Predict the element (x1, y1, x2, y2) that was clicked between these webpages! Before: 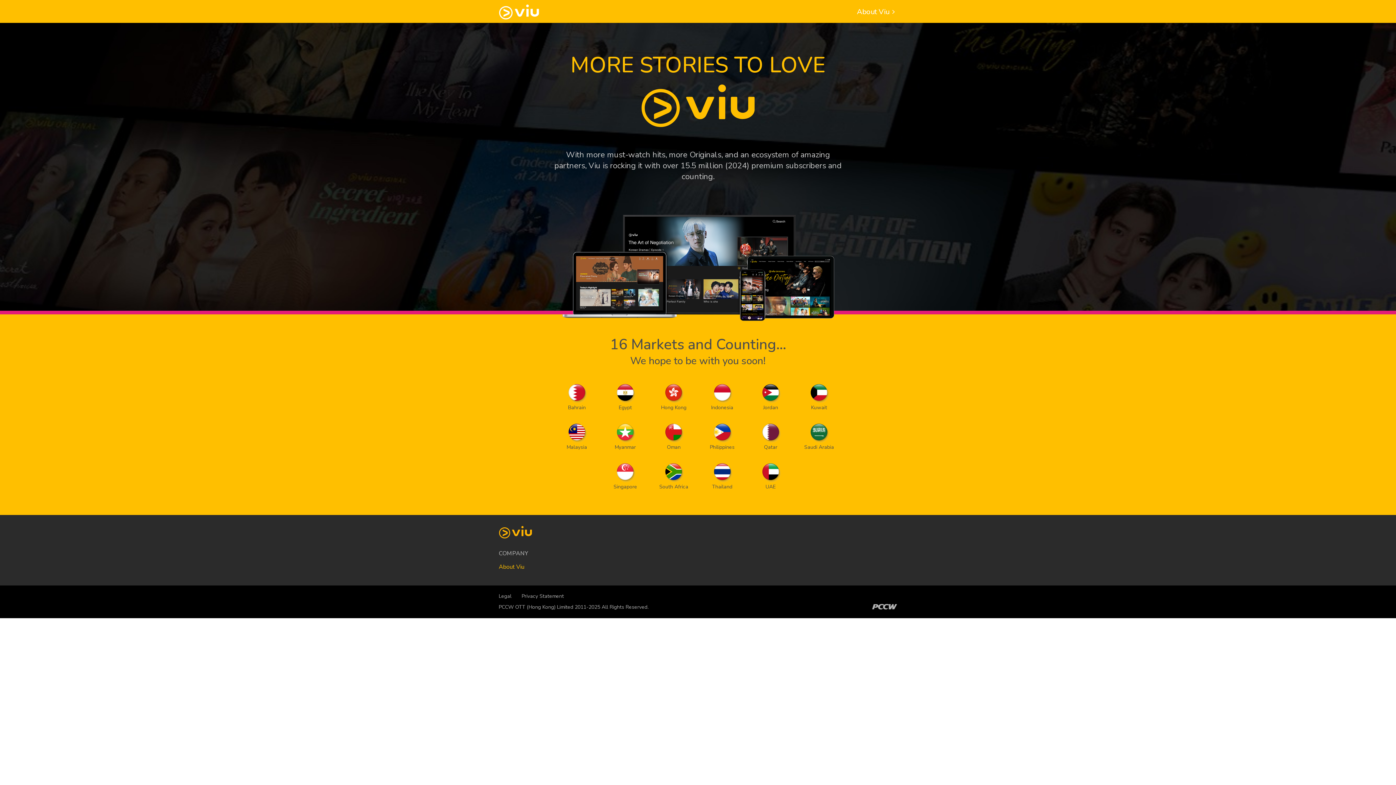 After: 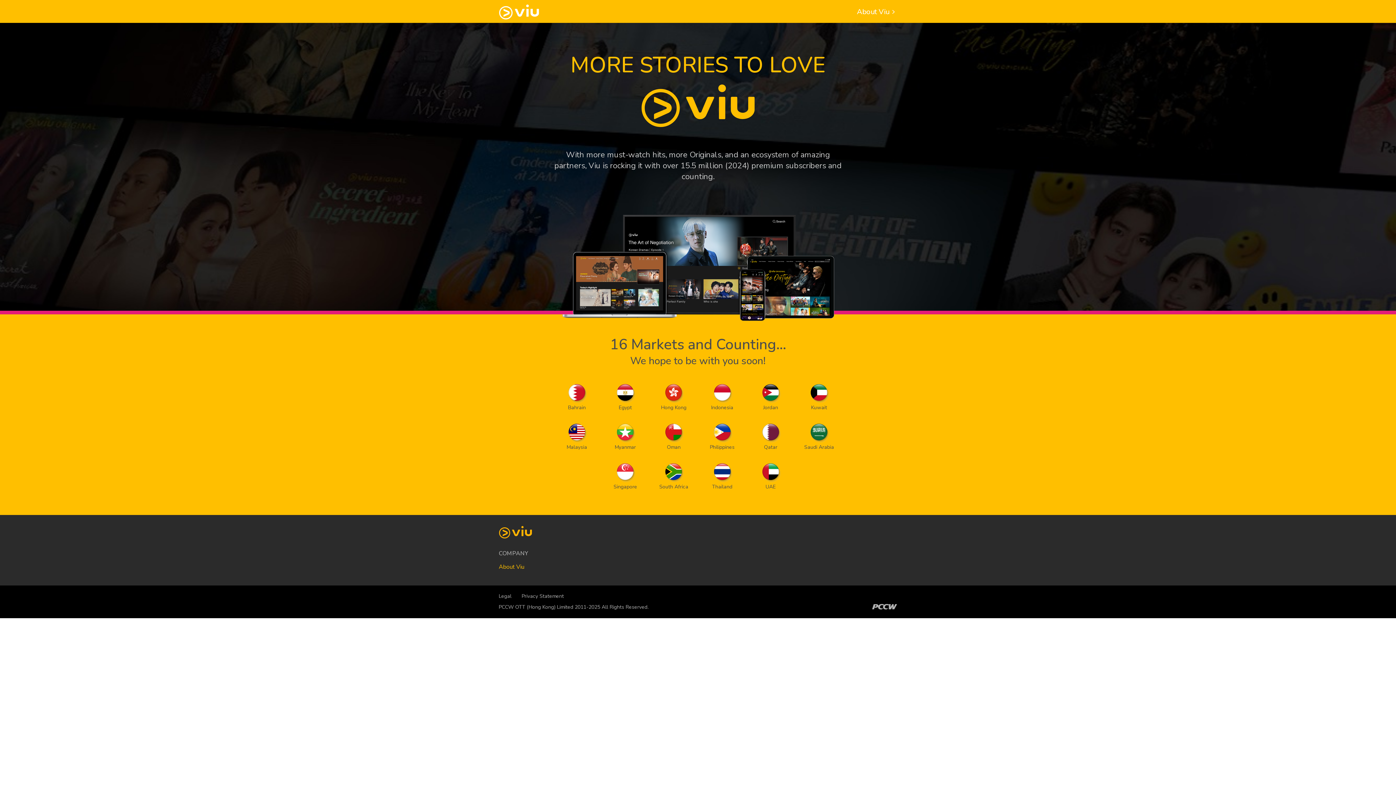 Action: bbox: (521, 593, 564, 600) label: Privacy Statement